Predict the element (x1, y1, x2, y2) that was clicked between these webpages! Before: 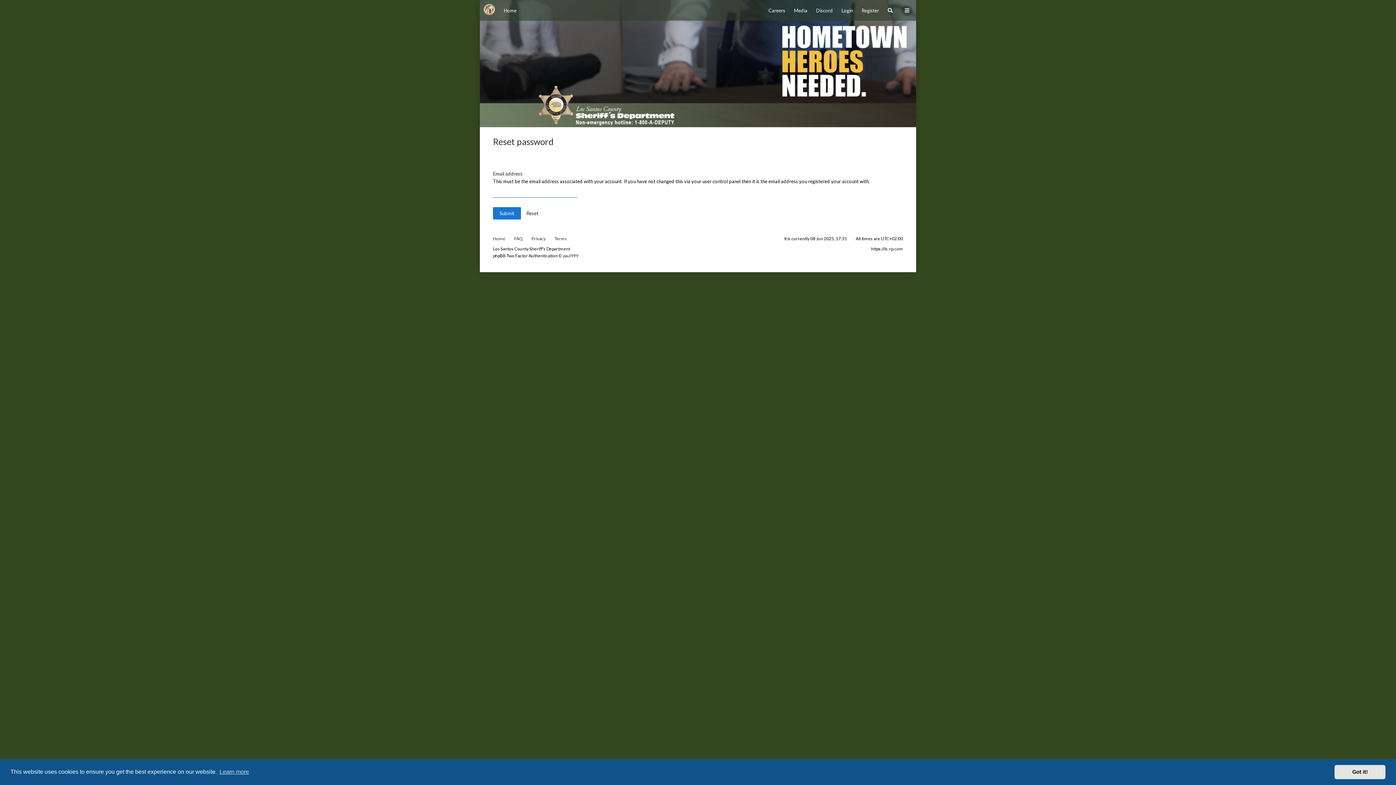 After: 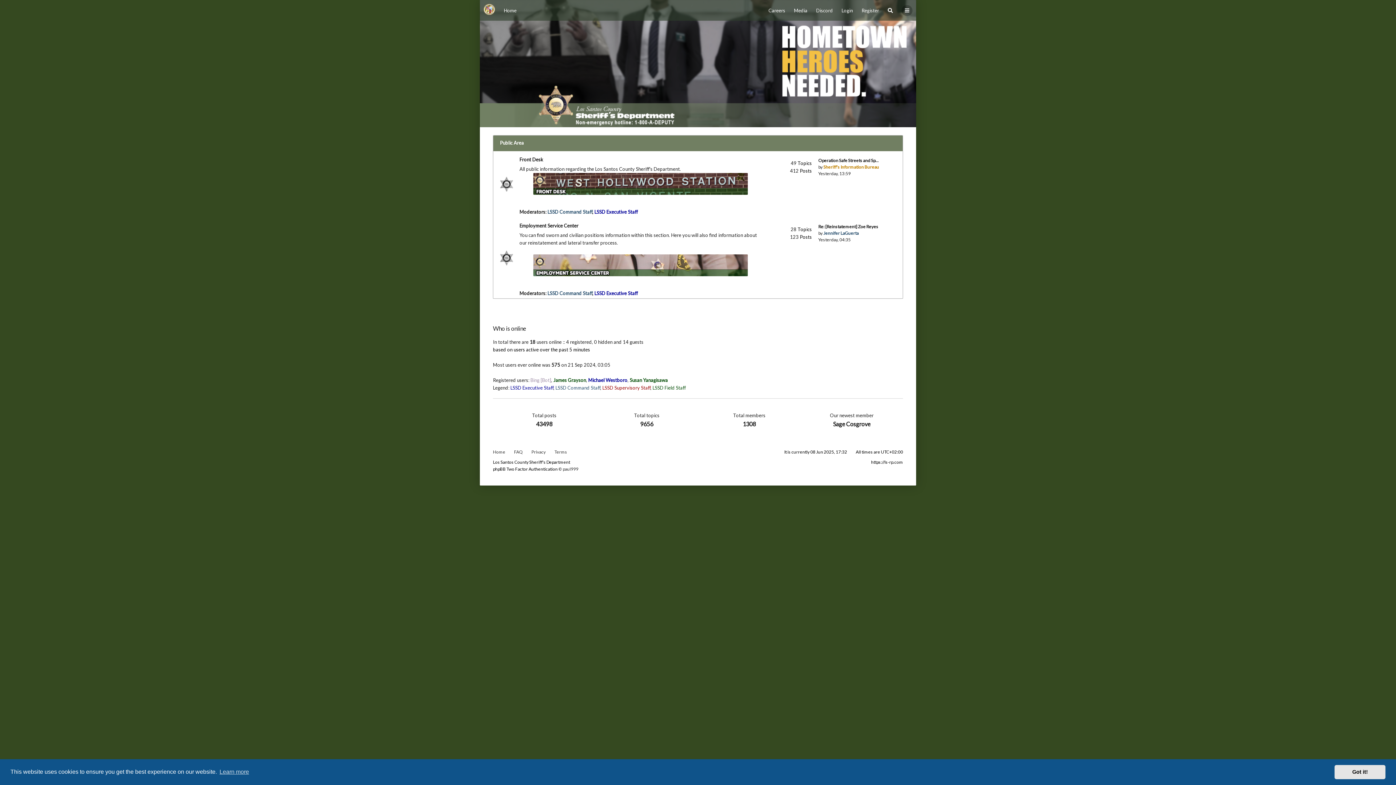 Action: bbox: (504, 7, 516, 13) label: Home